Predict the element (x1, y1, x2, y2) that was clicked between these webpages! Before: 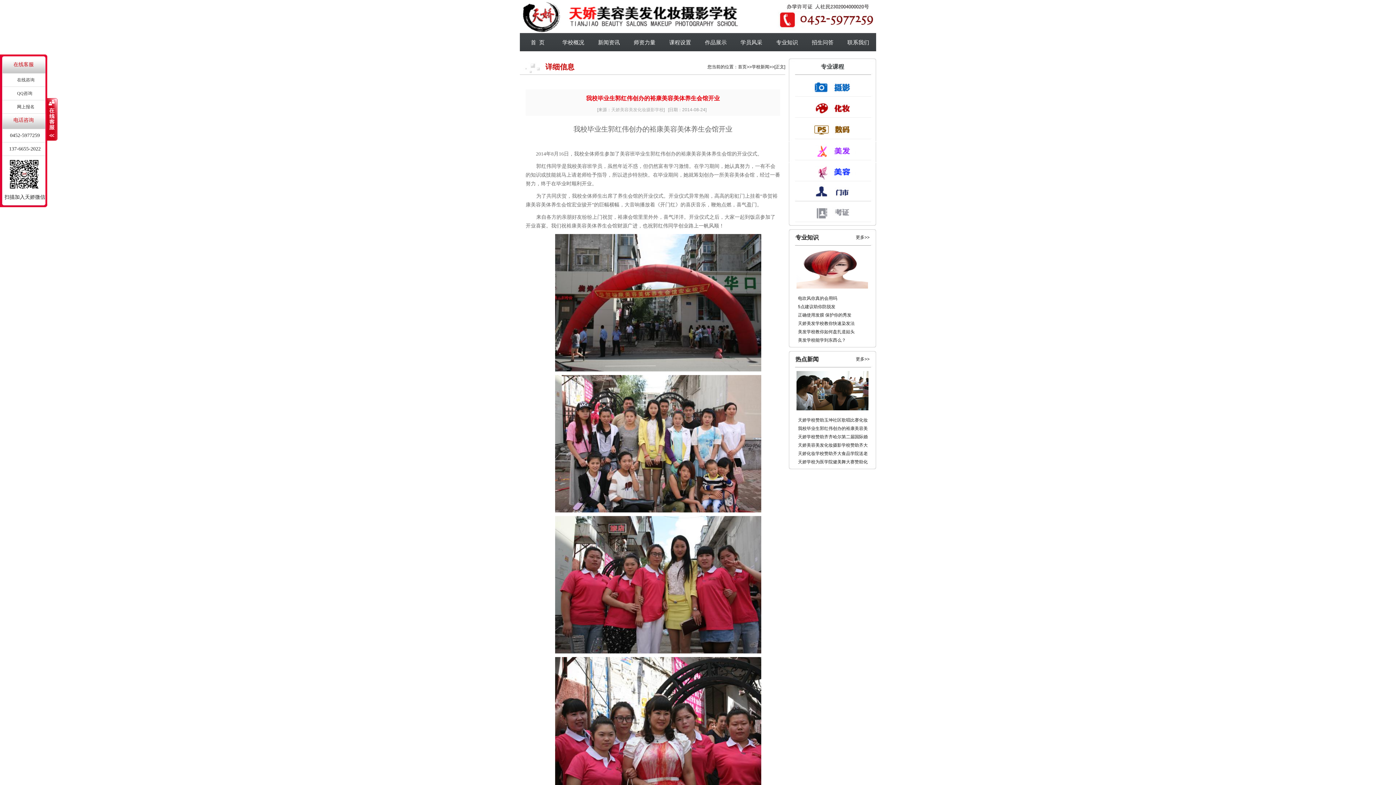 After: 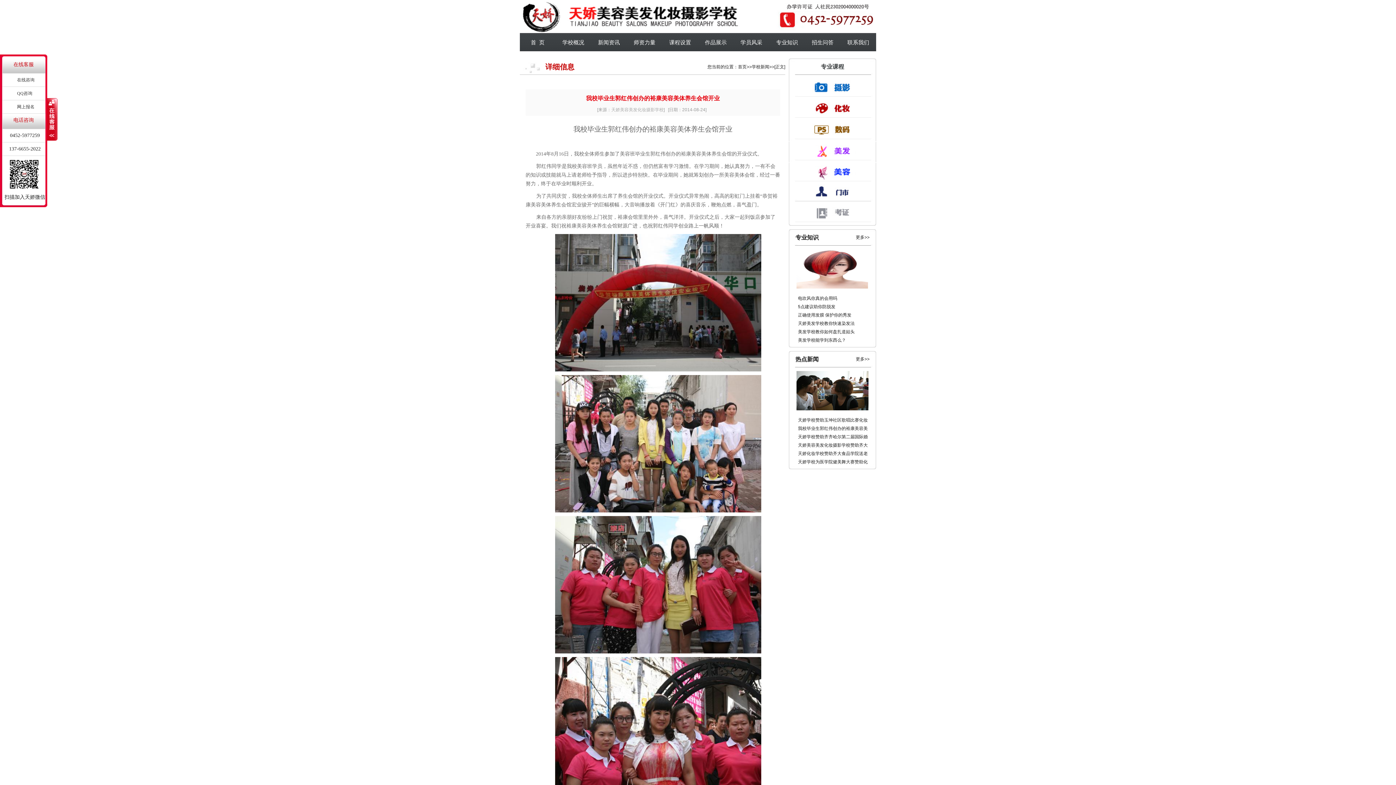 Action: bbox: (796, 284, 868, 289)